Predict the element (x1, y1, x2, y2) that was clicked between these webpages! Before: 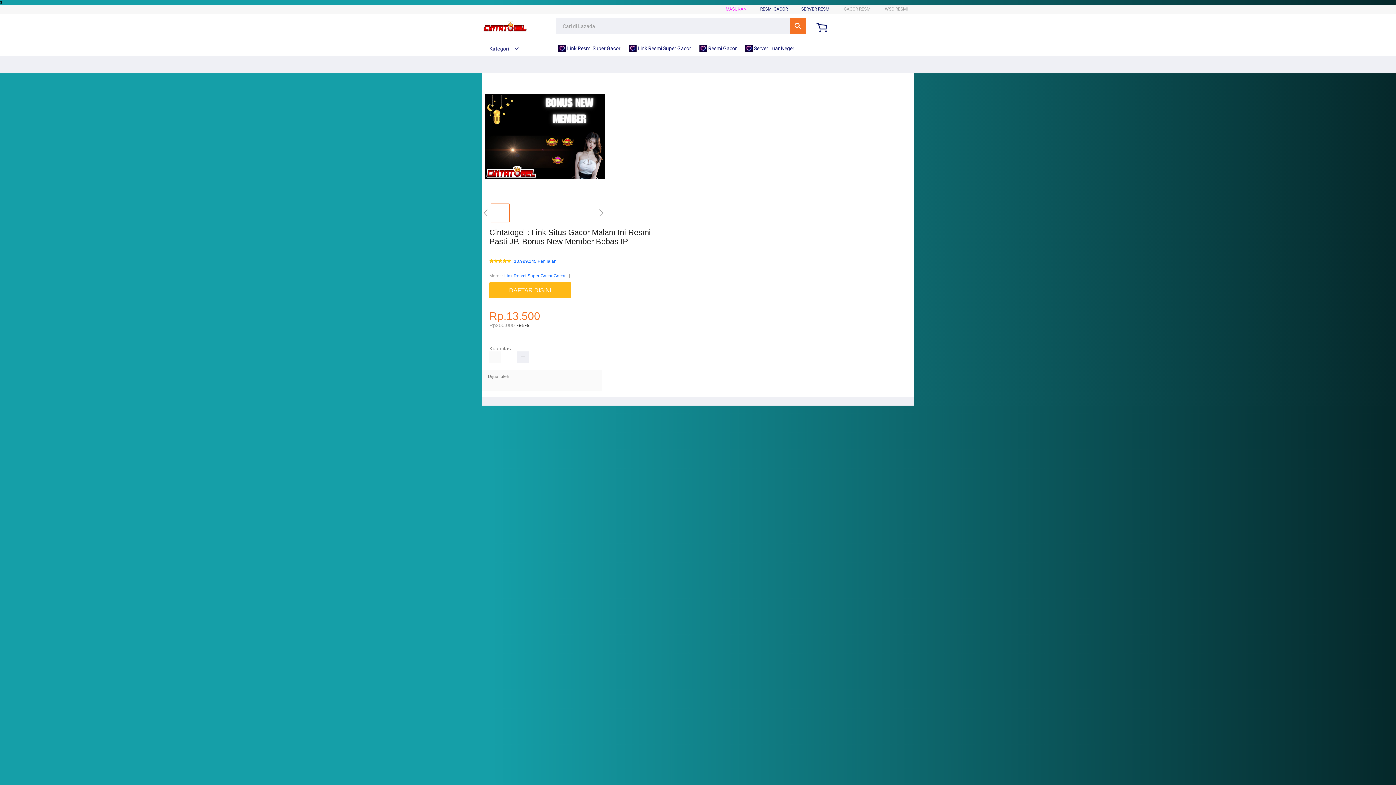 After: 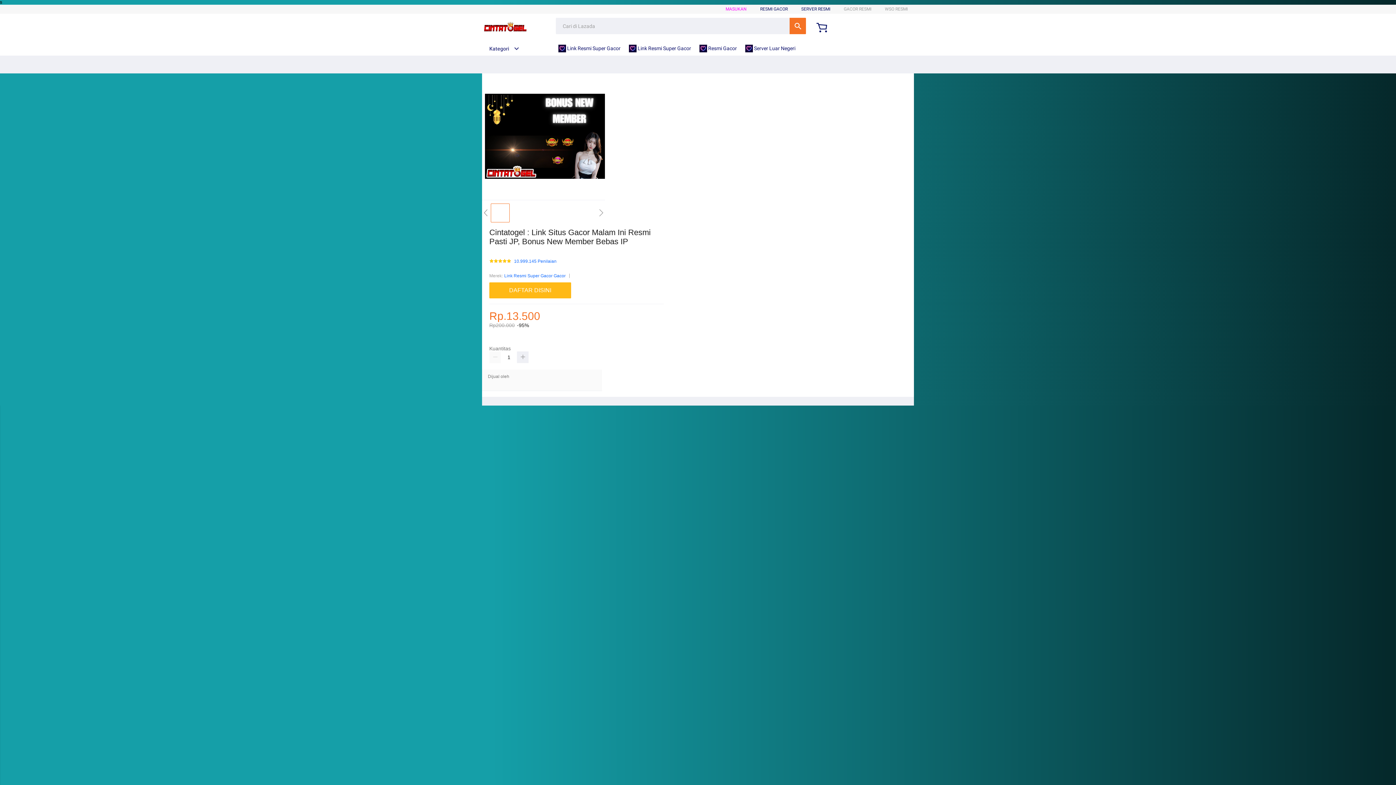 Action: label: SERVER RESMI bbox: (801, 6, 830, 11)